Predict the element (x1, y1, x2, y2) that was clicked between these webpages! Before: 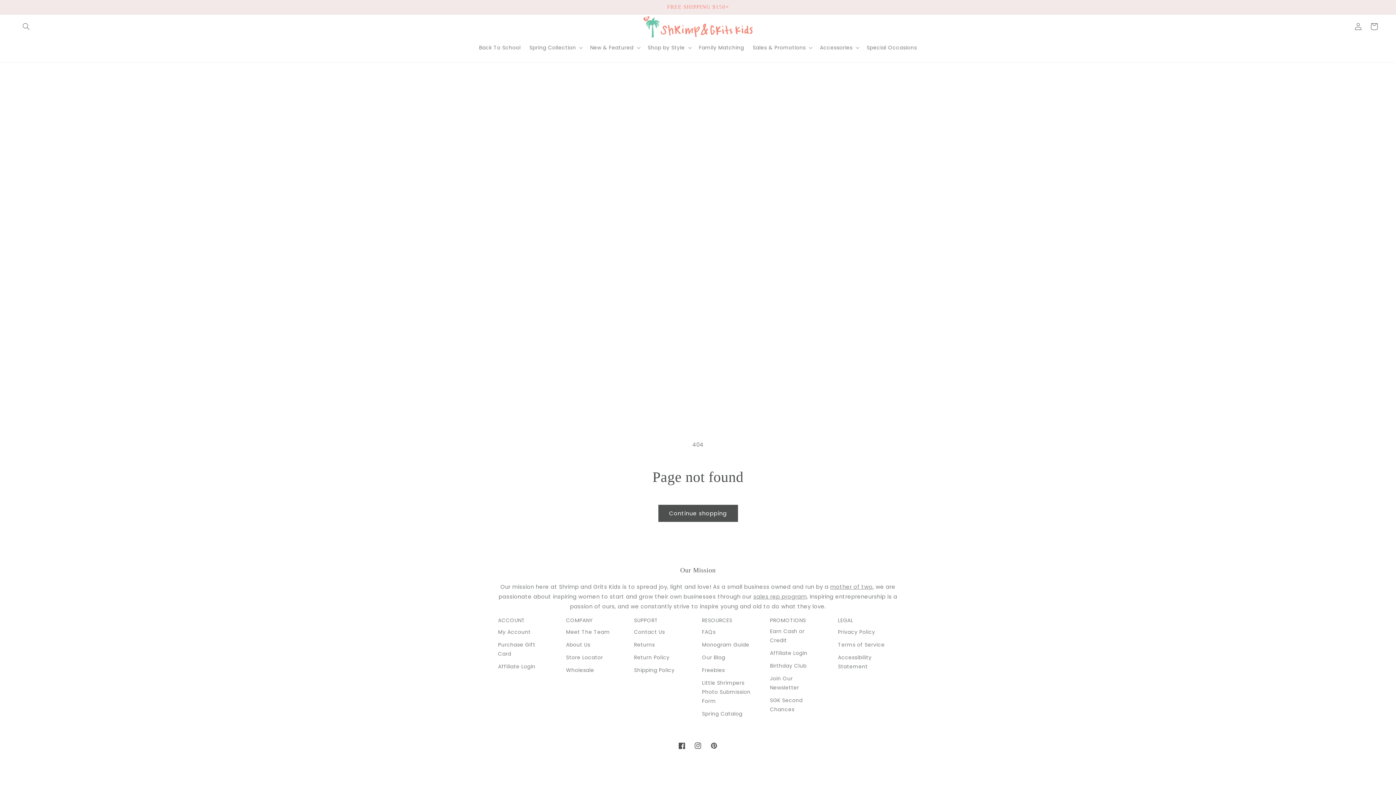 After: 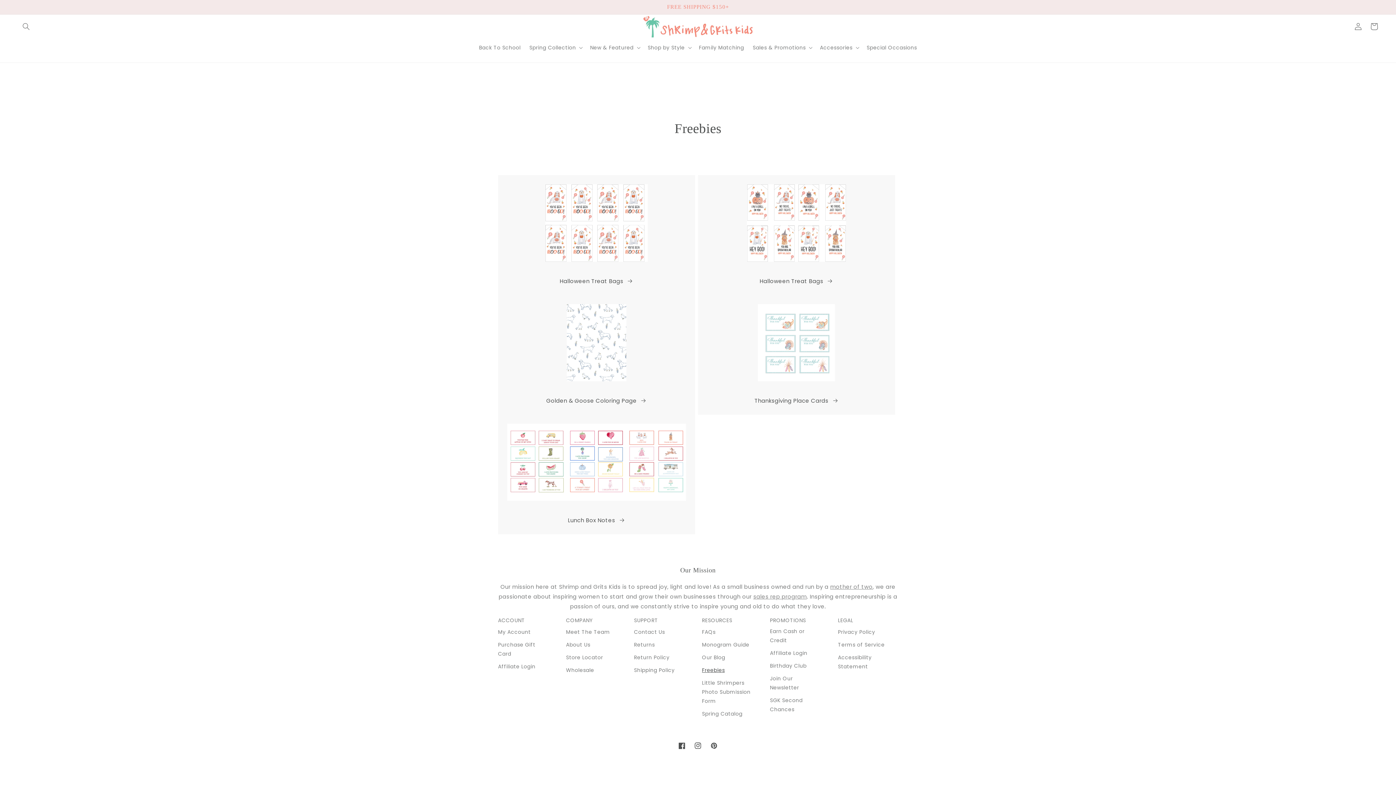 Action: label: Freebies bbox: (702, 664, 725, 677)